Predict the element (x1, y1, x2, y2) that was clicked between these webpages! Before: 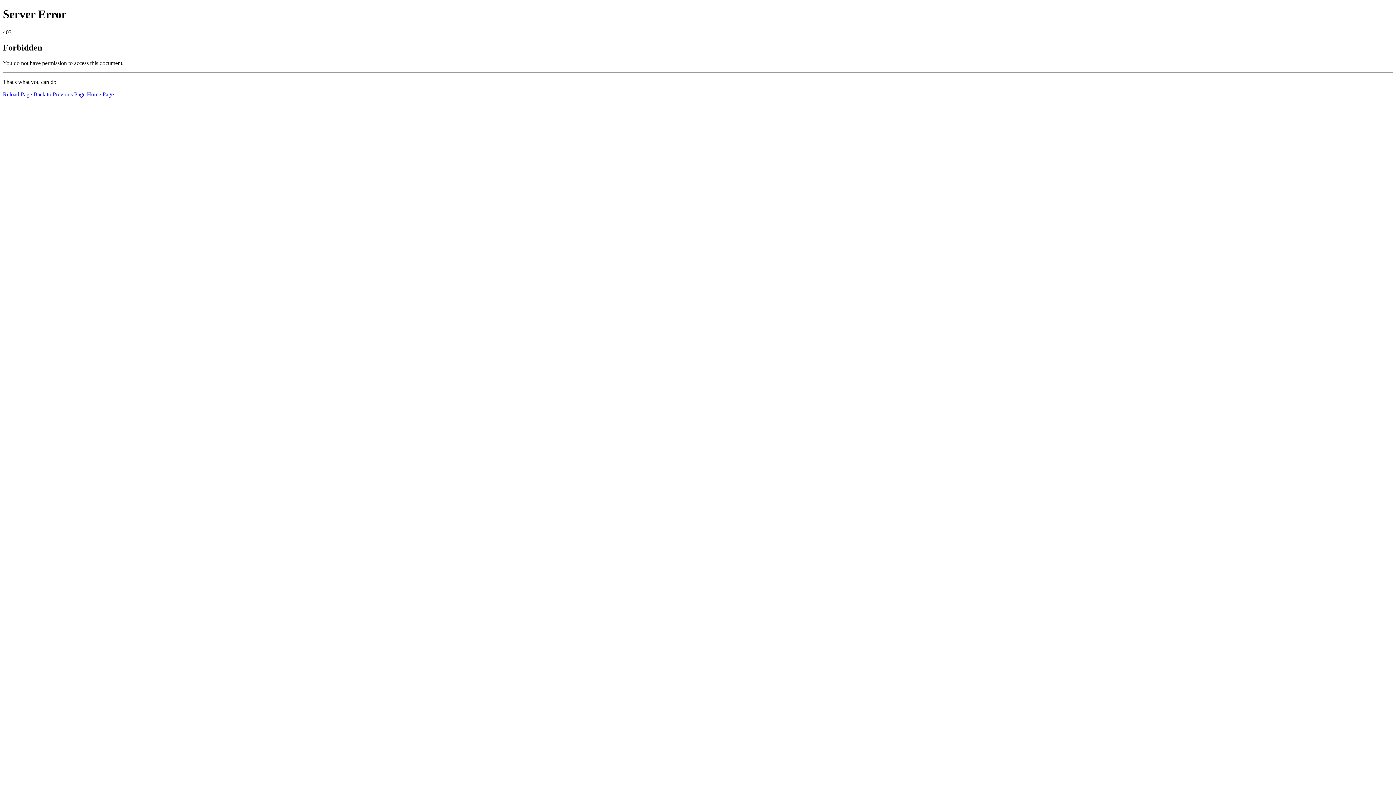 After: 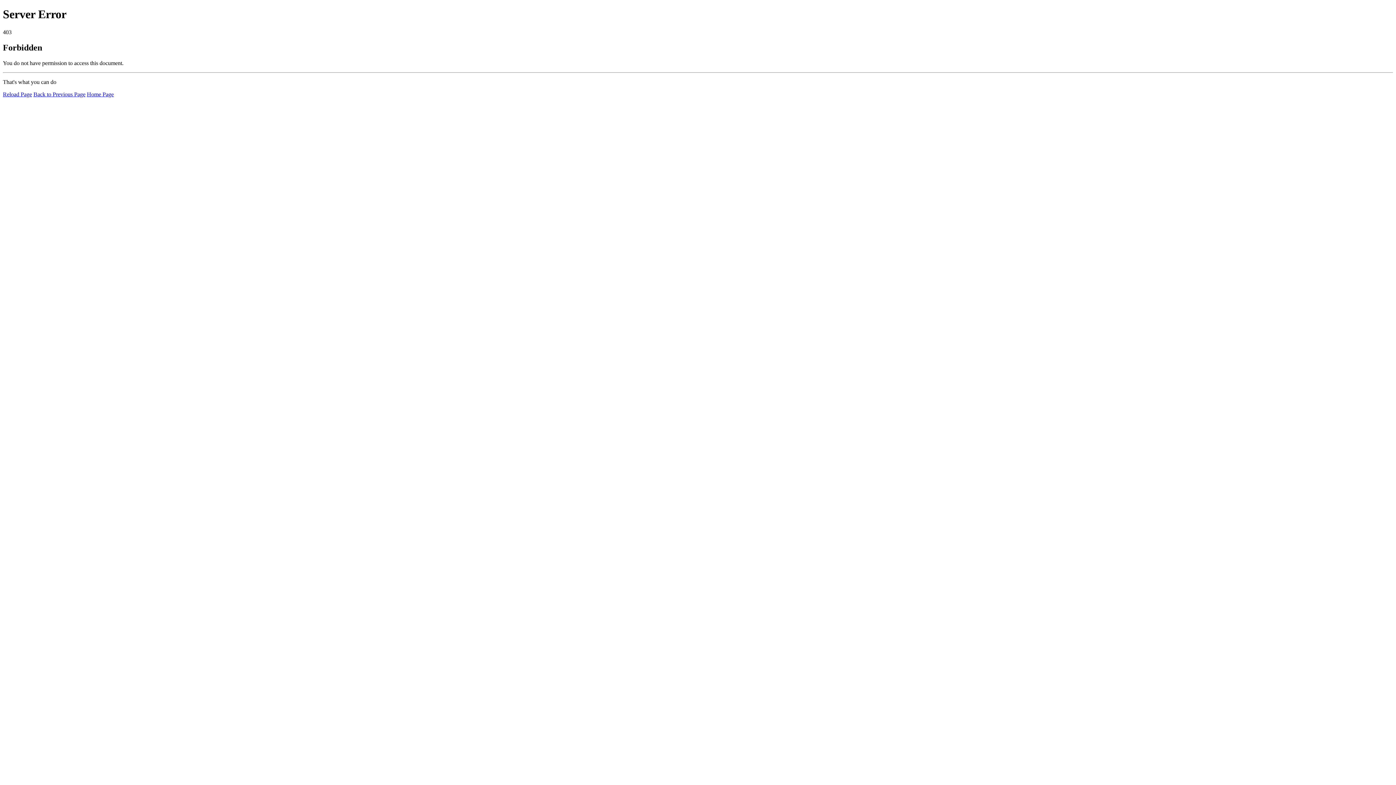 Action: bbox: (86, 91, 113, 97) label: Home Page